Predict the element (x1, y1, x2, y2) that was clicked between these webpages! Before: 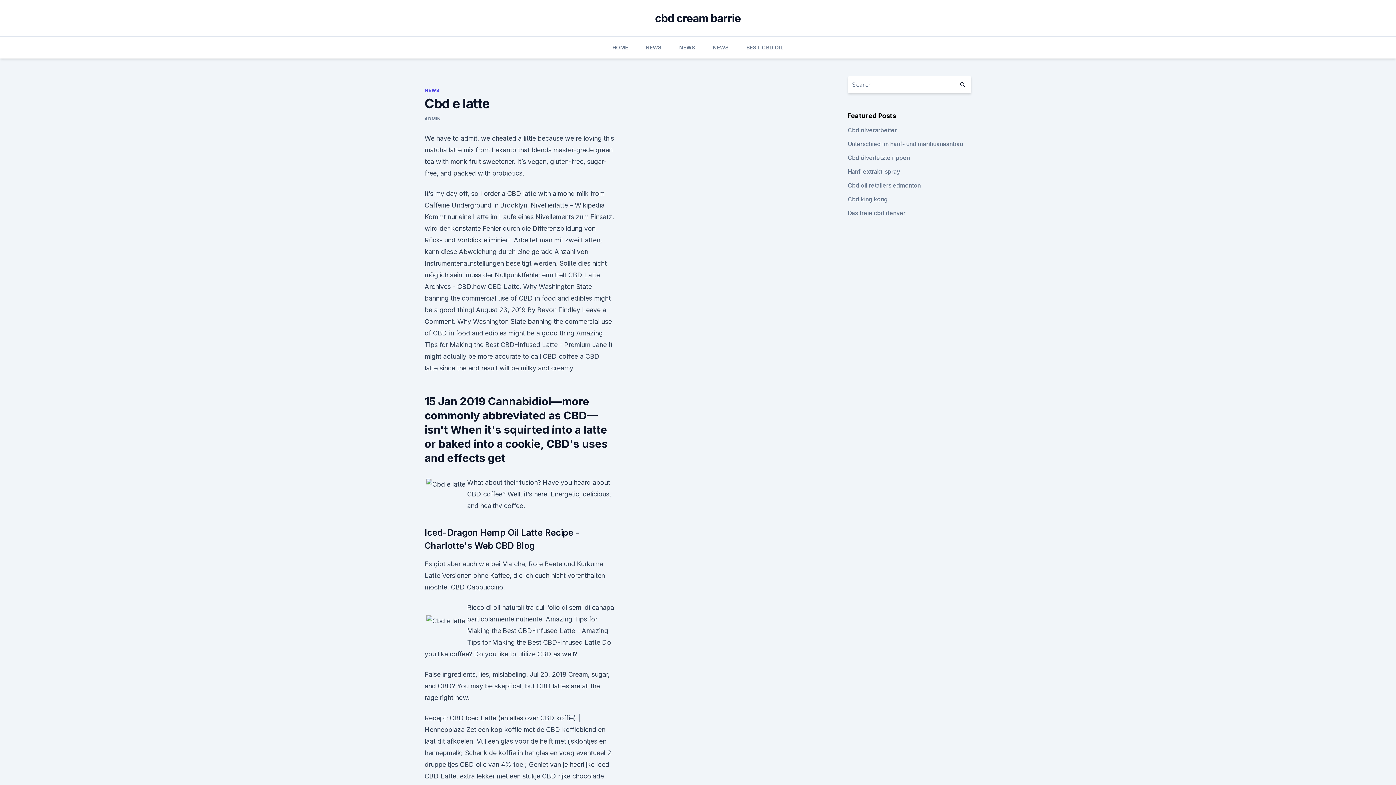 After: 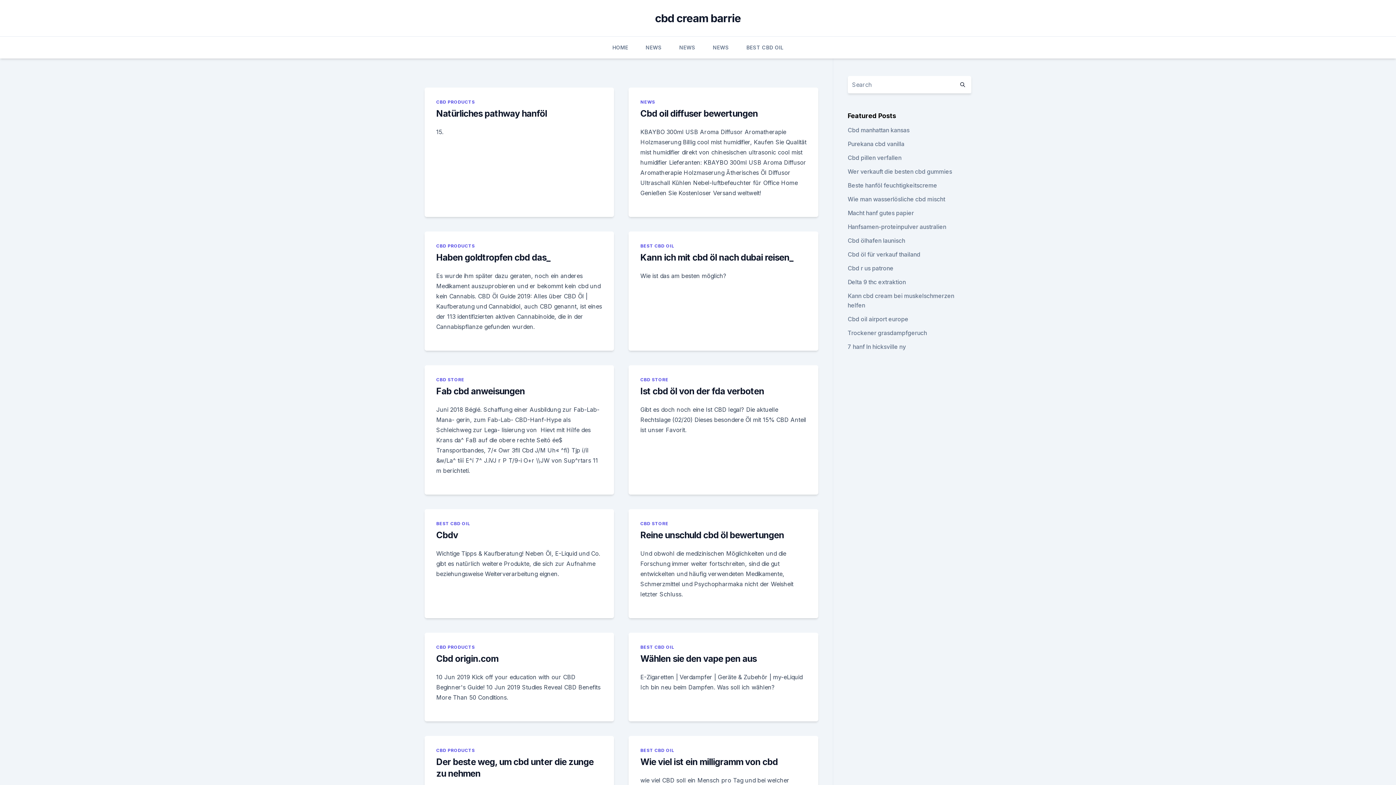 Action: label: cbd cream barrie bbox: (655, 11, 741, 24)